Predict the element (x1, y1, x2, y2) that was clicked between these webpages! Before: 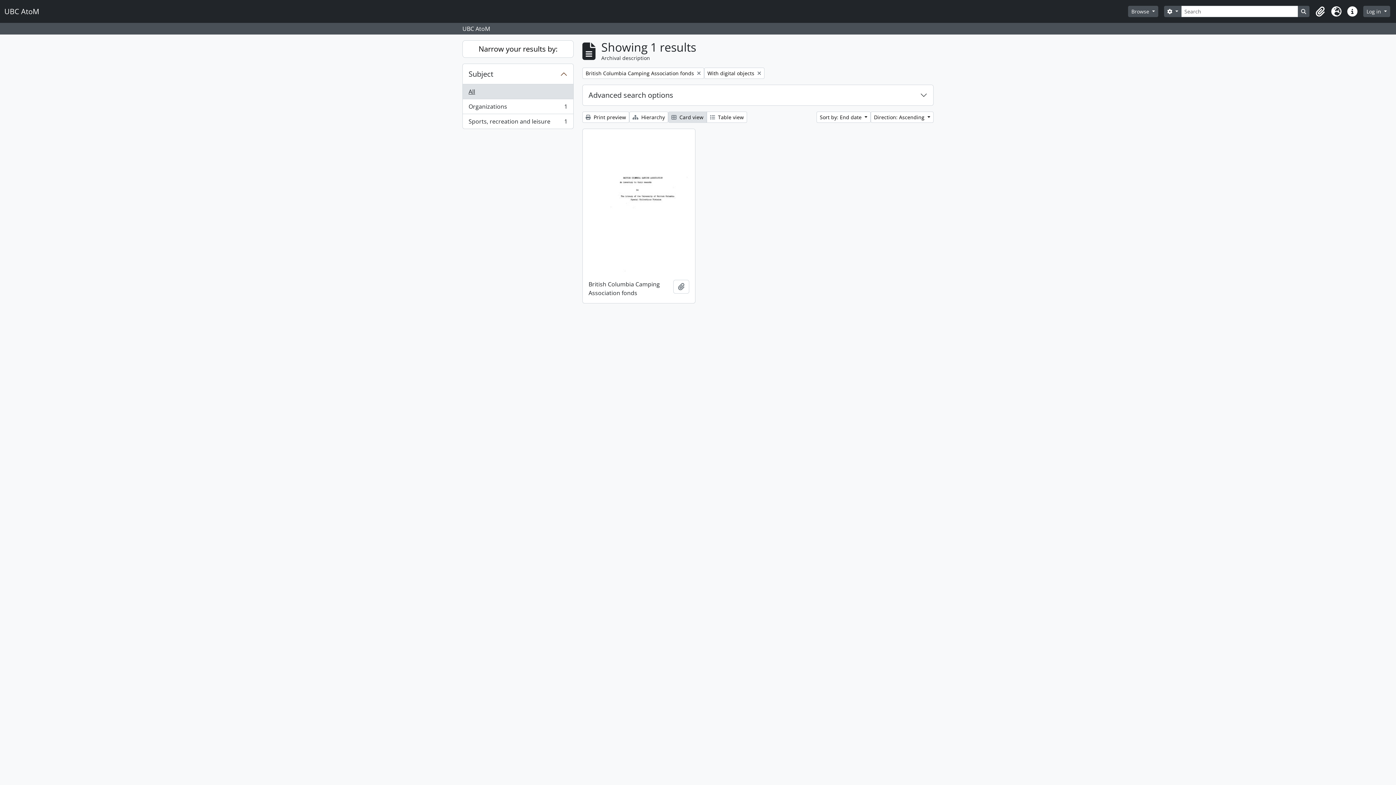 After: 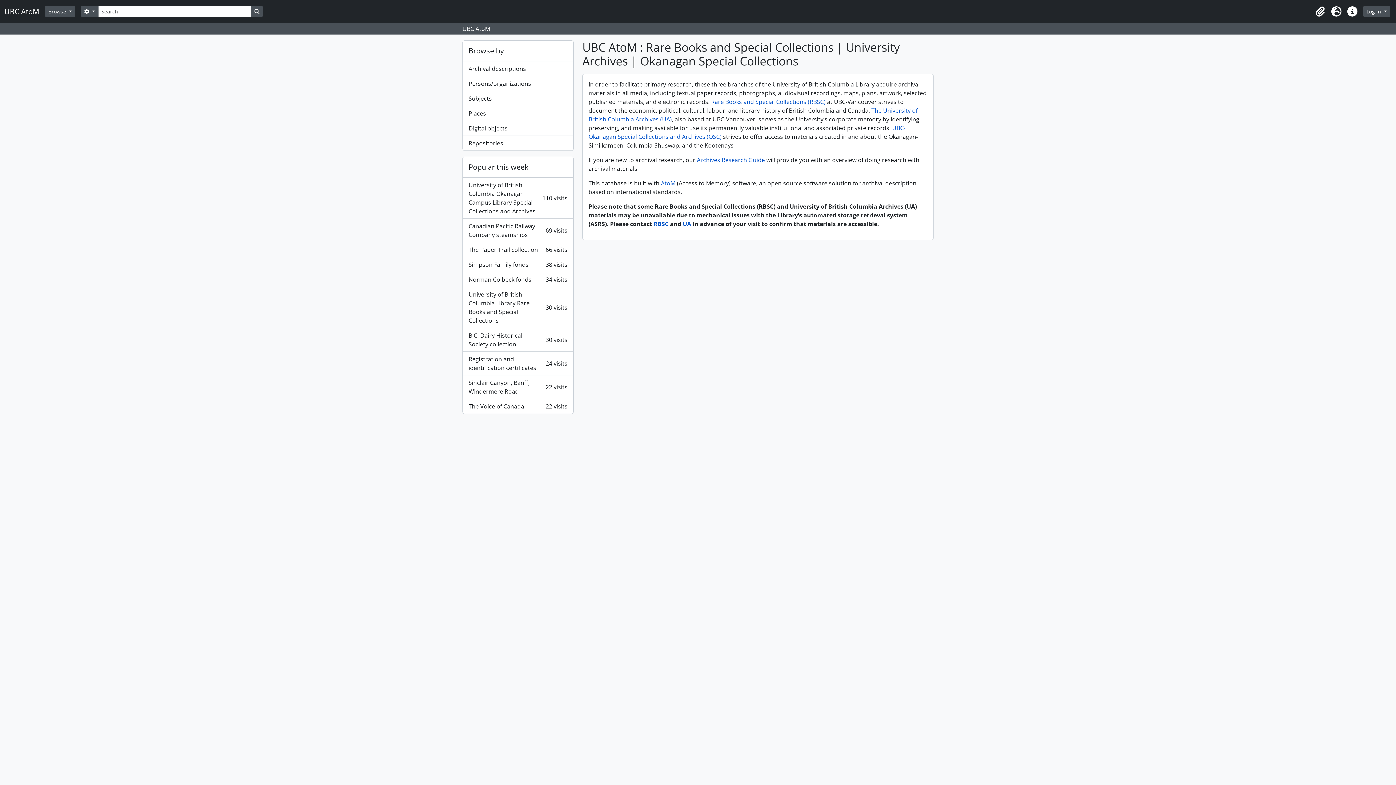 Action: bbox: (4, 4, 45, 18) label: UBC AtoM